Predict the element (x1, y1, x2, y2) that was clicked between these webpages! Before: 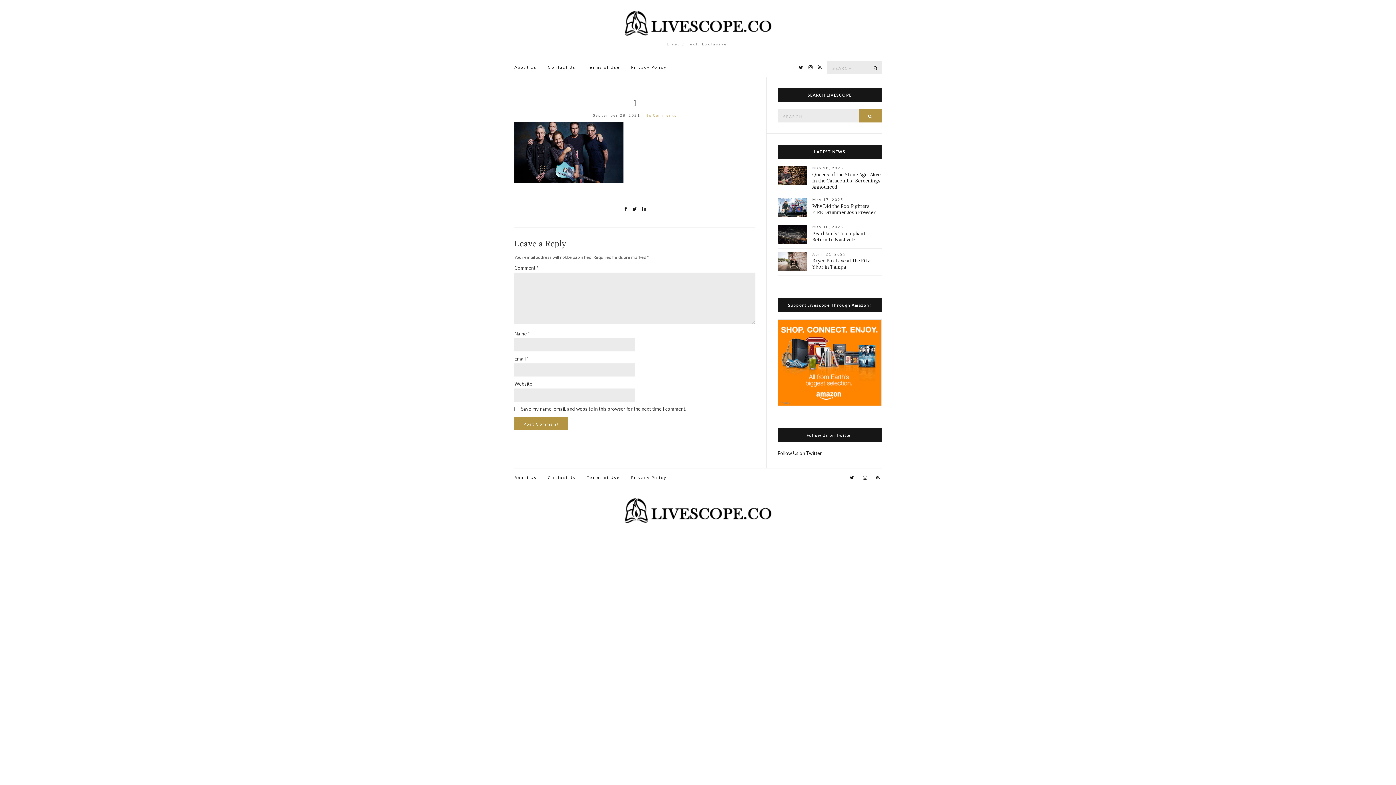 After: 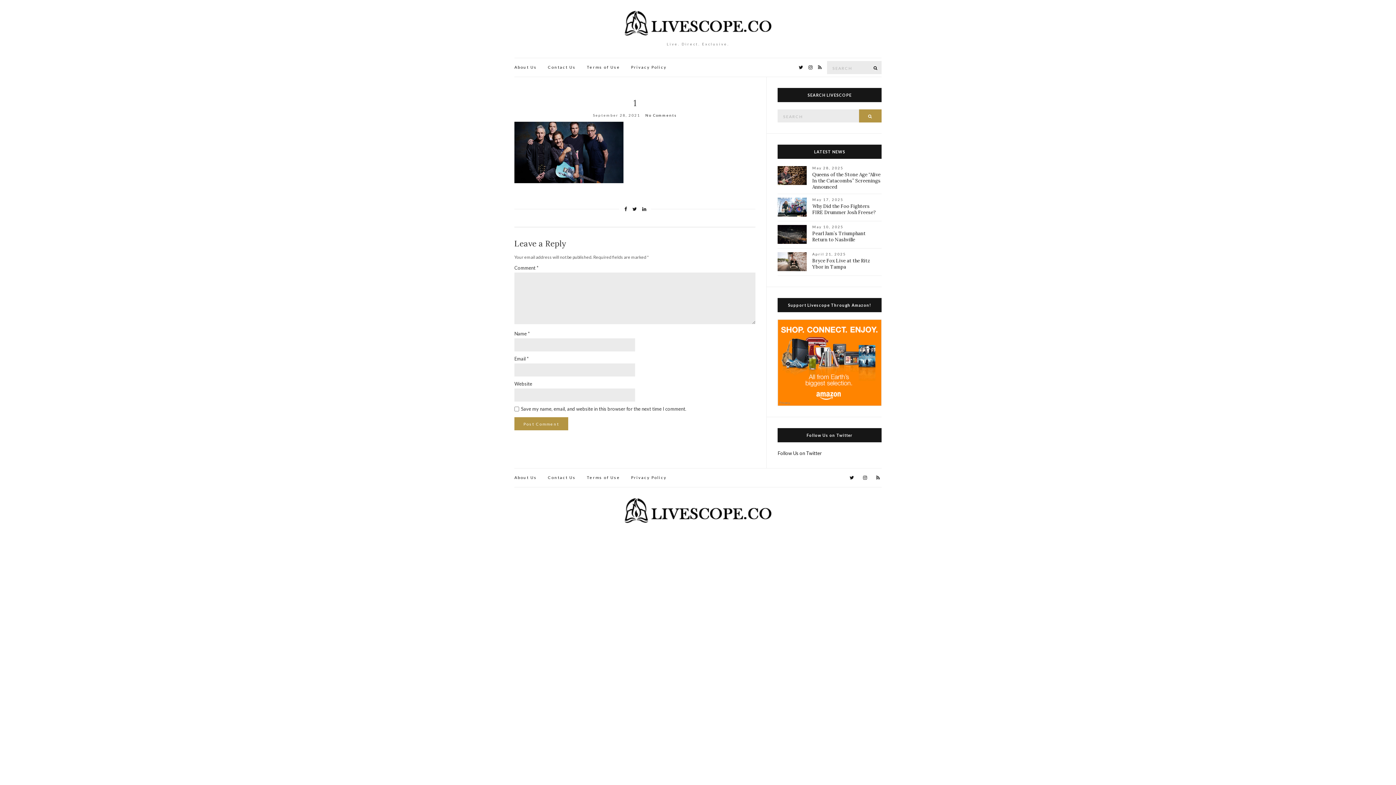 Action: label: No Comments bbox: (645, 113, 677, 117)